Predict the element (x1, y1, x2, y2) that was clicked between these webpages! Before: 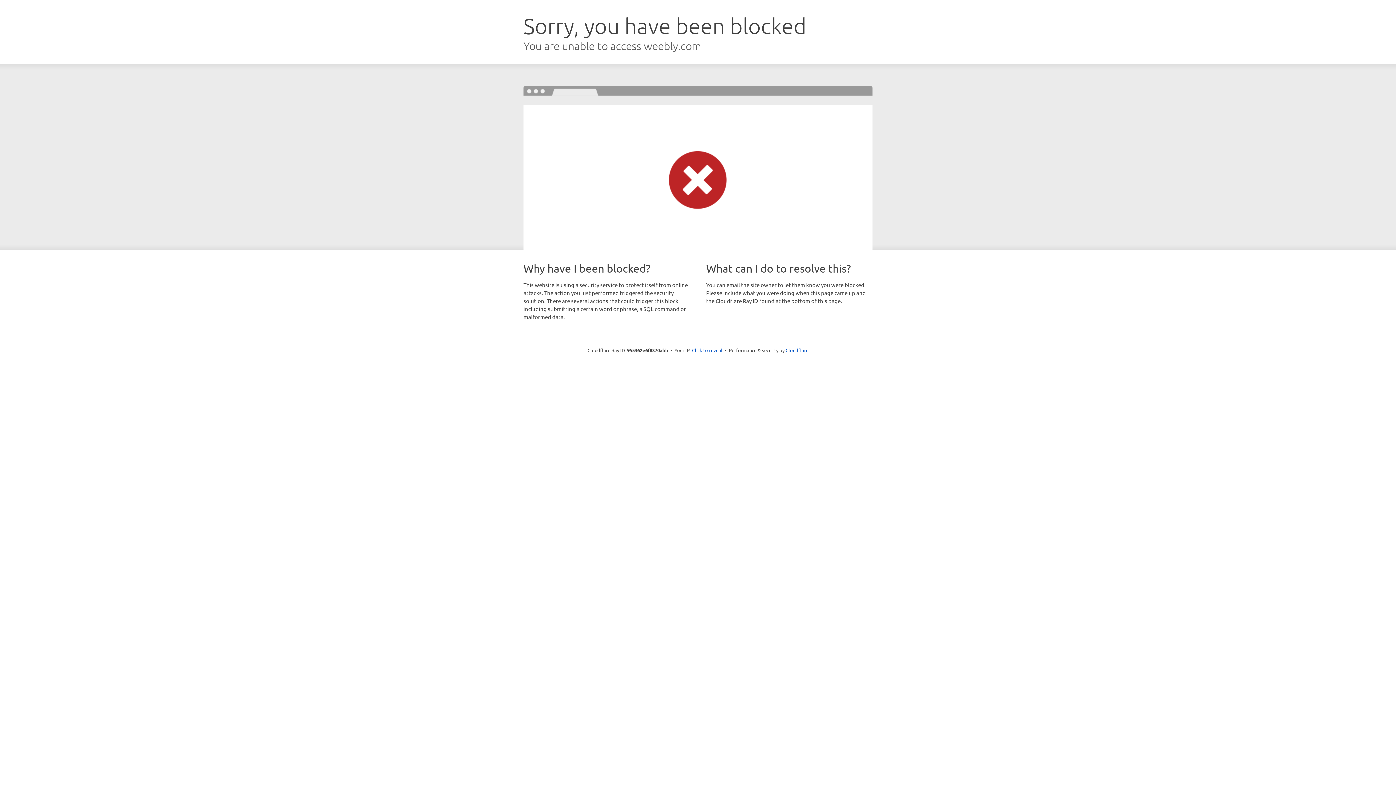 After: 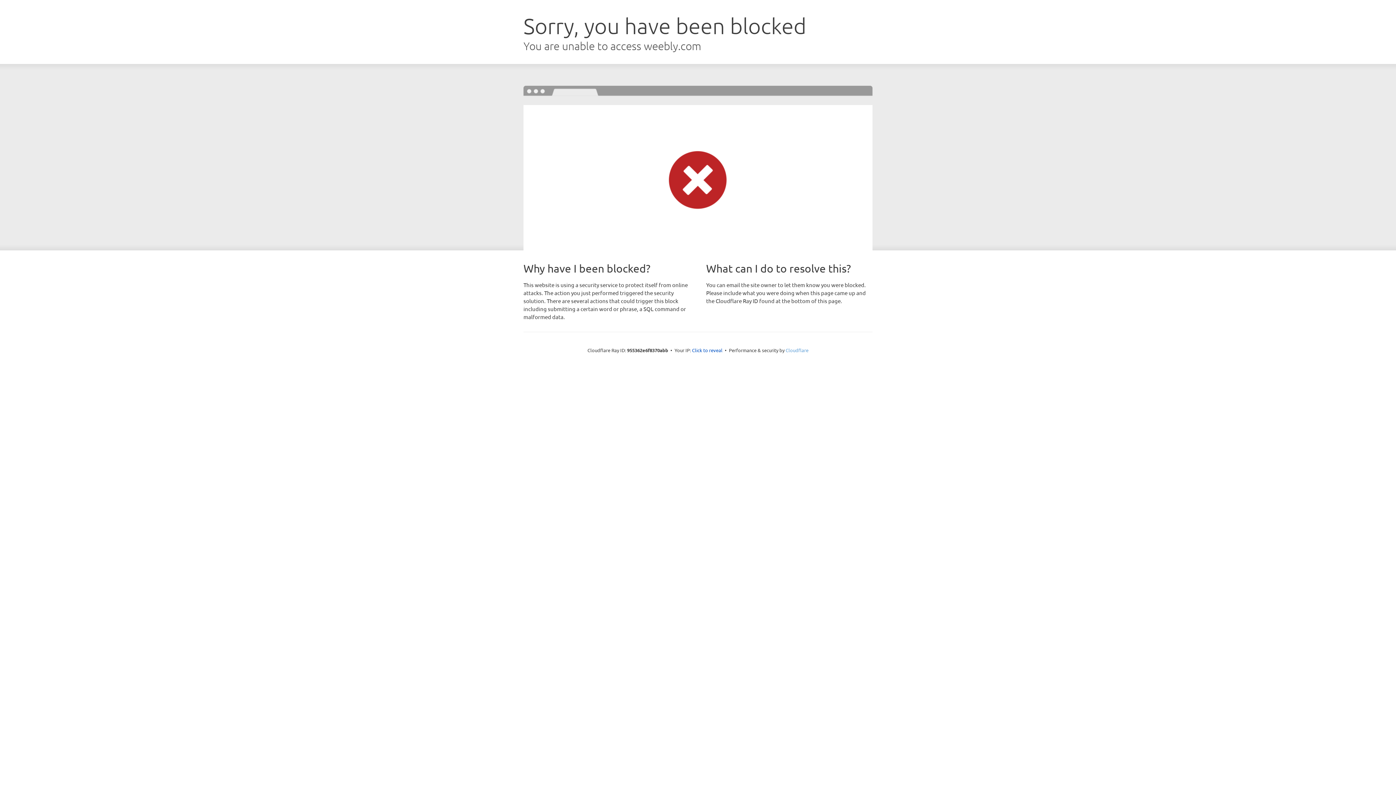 Action: label: Cloudflare bbox: (785, 347, 808, 353)